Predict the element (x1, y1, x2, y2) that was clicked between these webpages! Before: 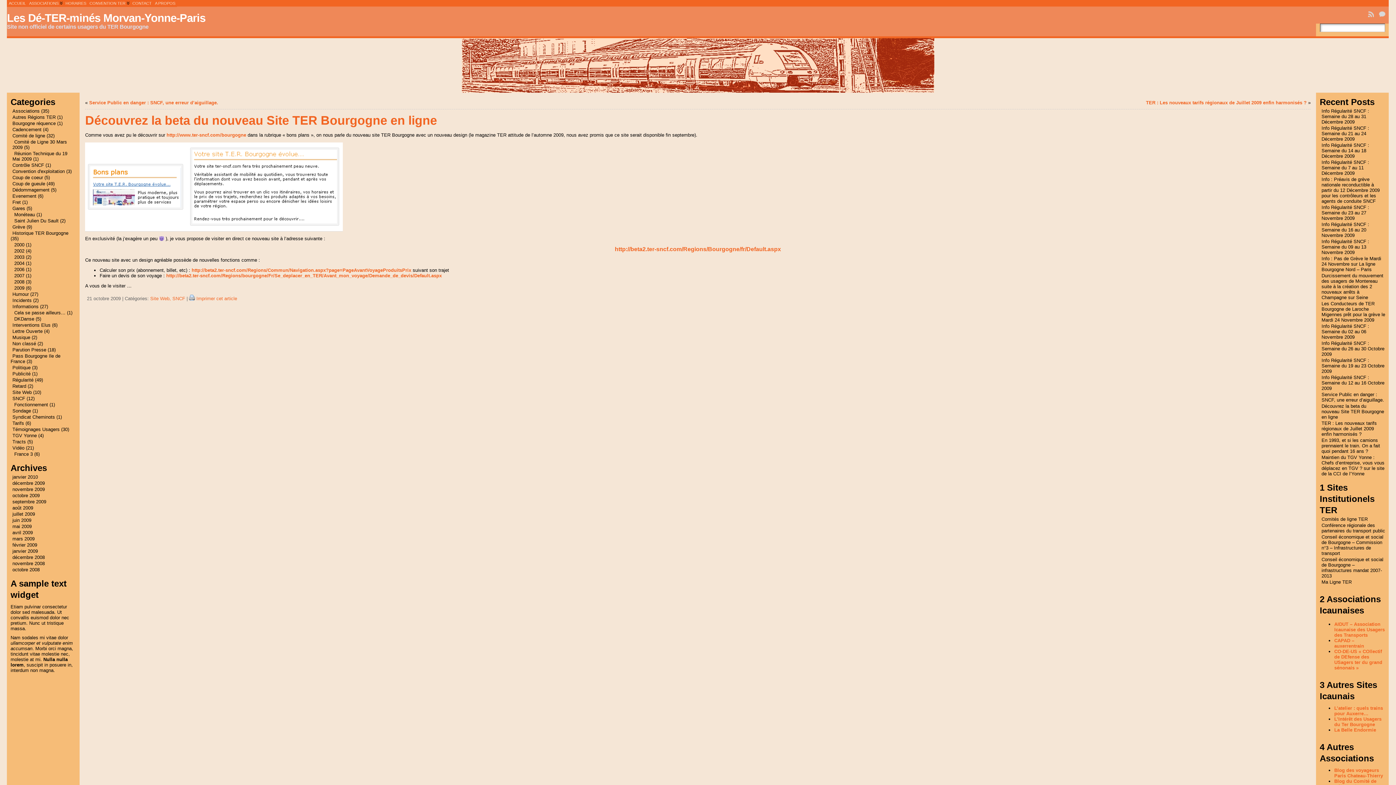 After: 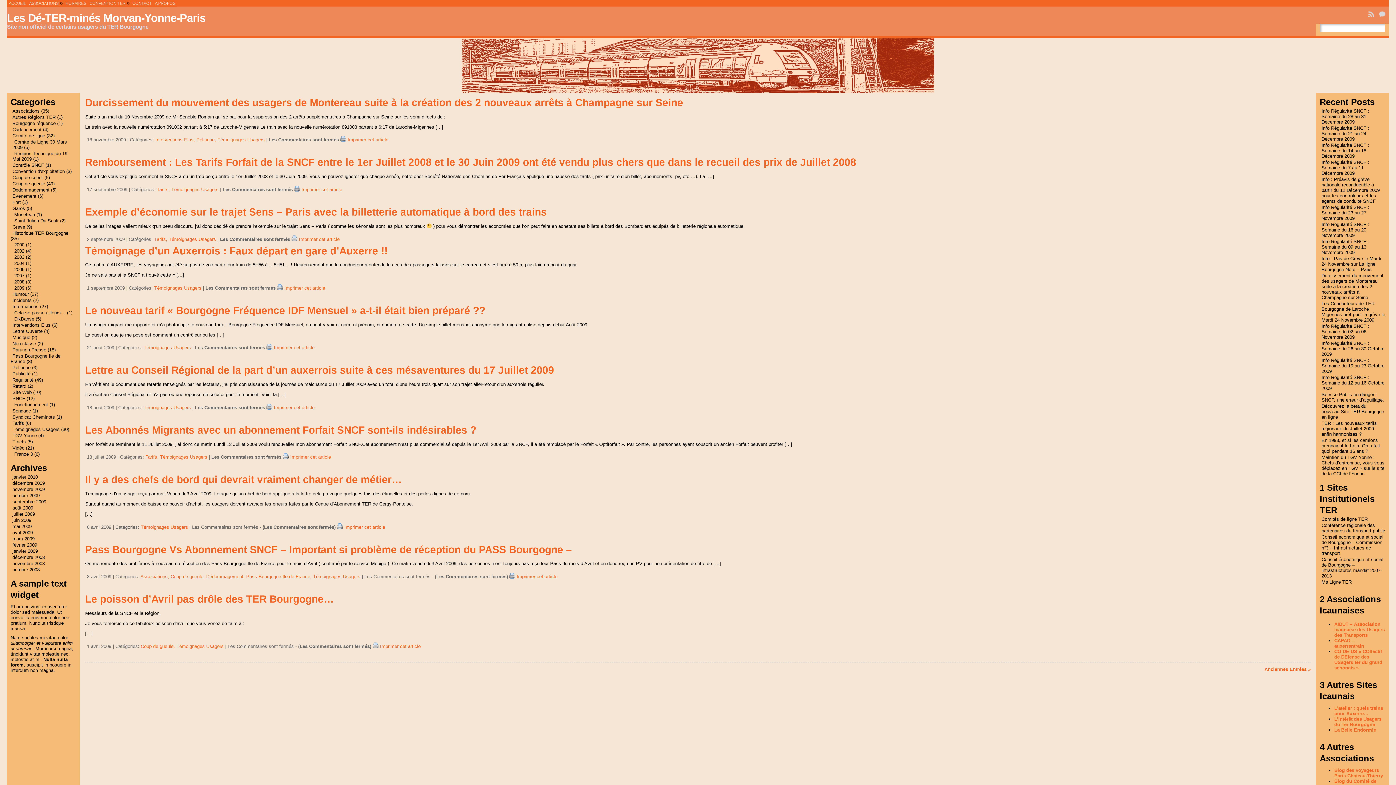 Action: label: Témoignages Usagers bbox: (10, 426, 59, 432)